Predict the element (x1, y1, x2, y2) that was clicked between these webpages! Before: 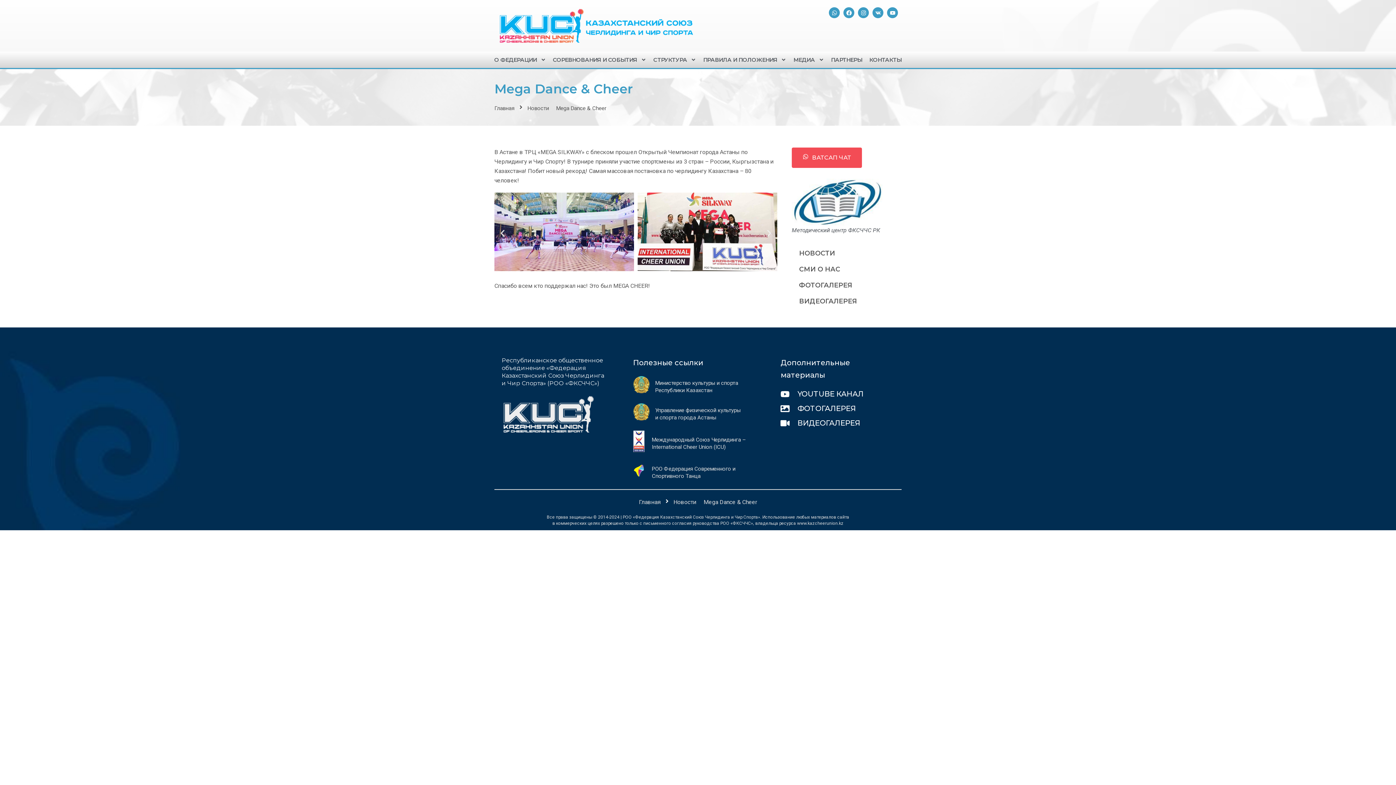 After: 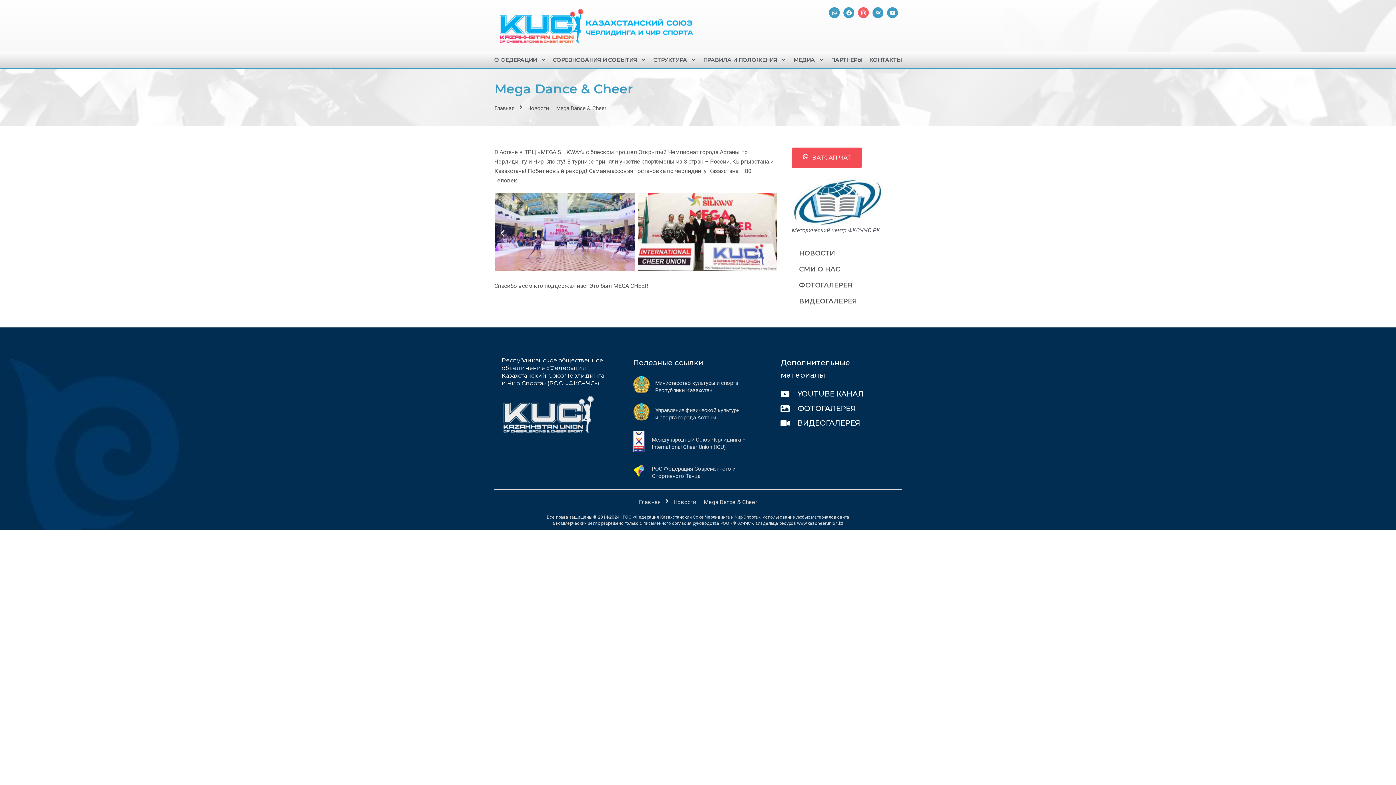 Action: bbox: (858, 7, 869, 18) label: Instagram